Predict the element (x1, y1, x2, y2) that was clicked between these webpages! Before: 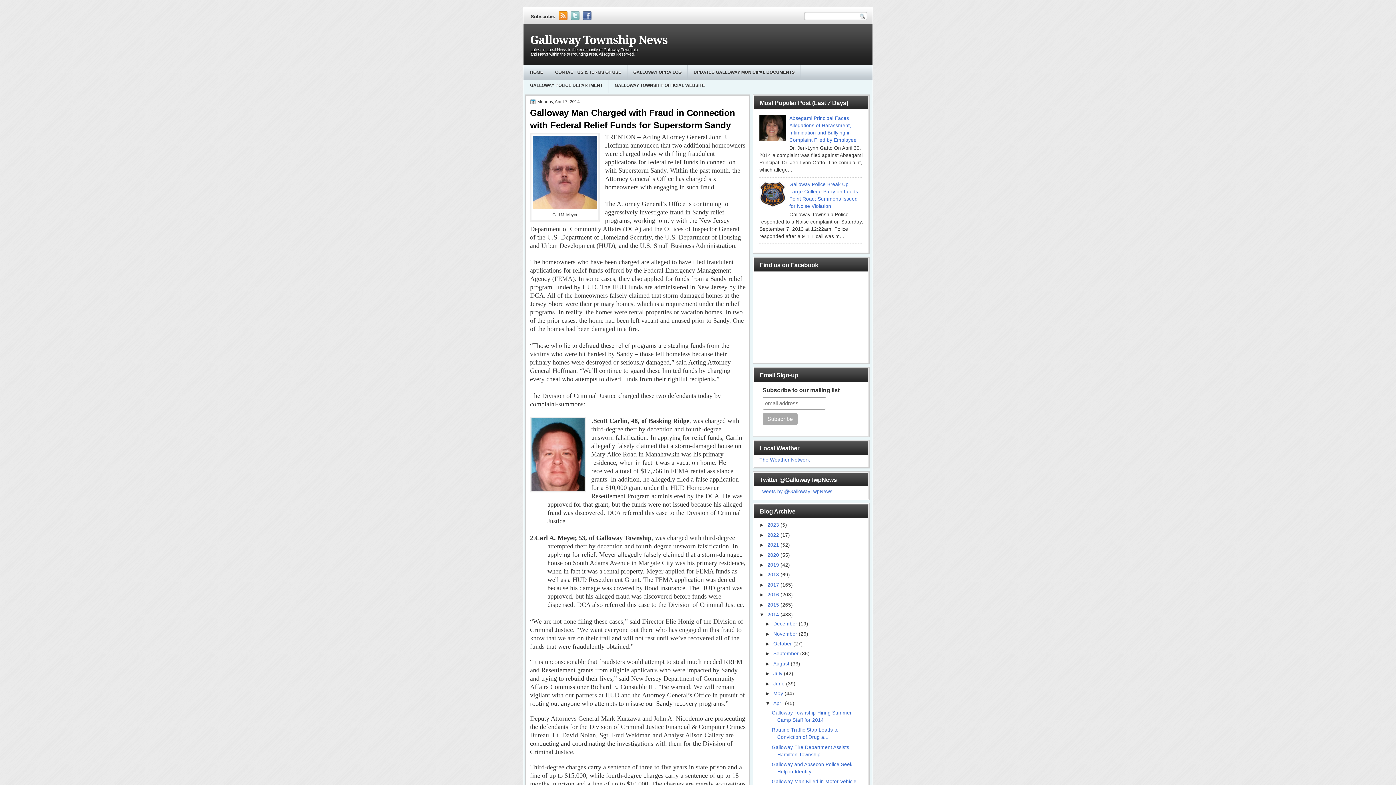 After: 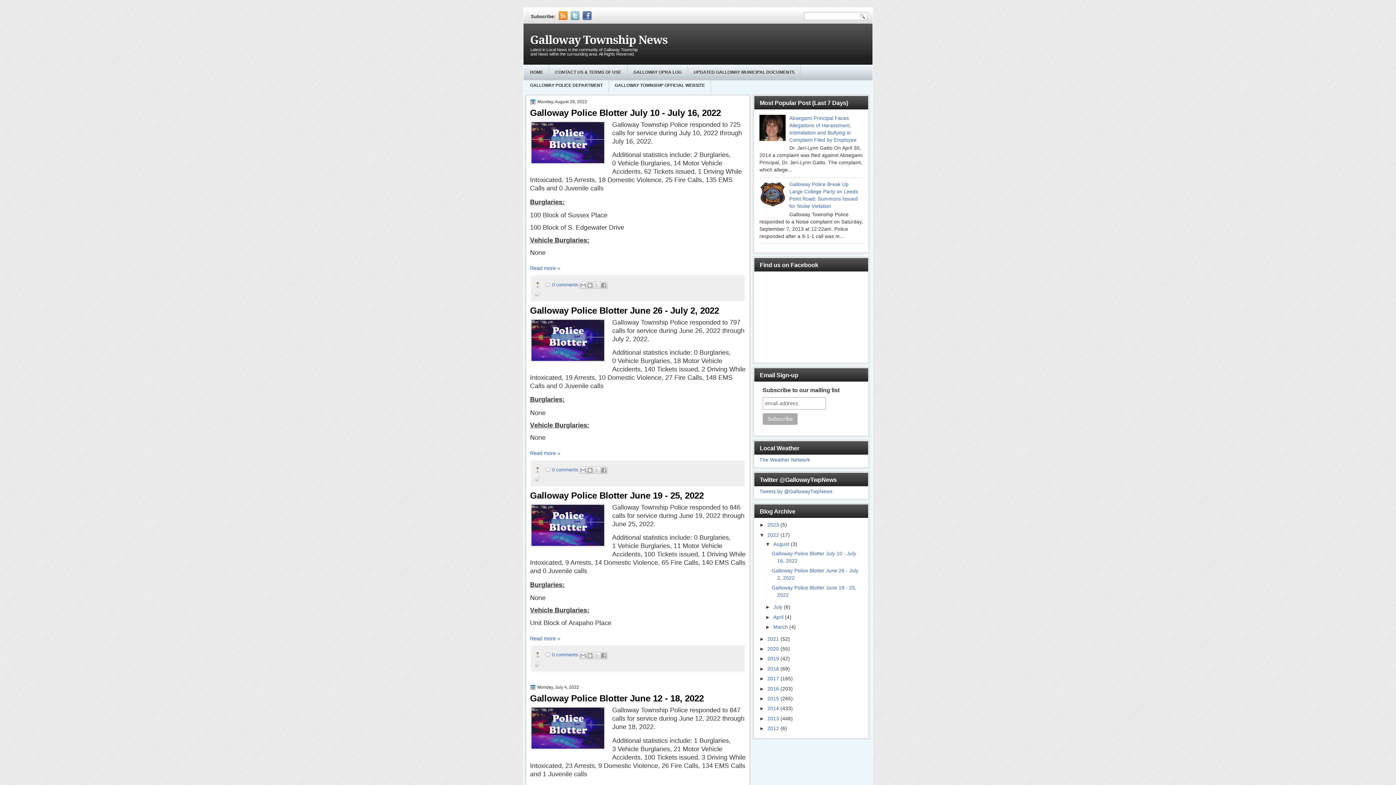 Action: bbox: (767, 532, 780, 538) label: 2022 